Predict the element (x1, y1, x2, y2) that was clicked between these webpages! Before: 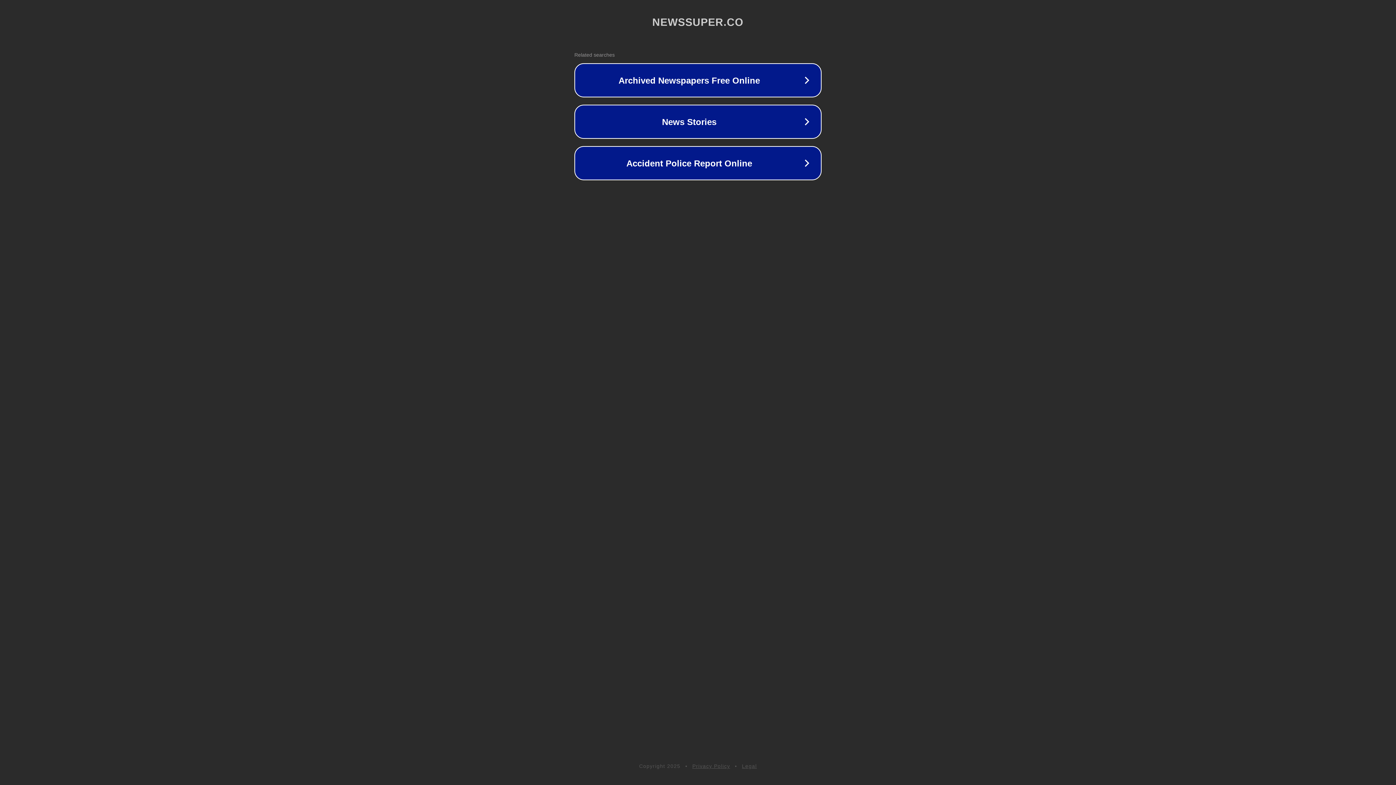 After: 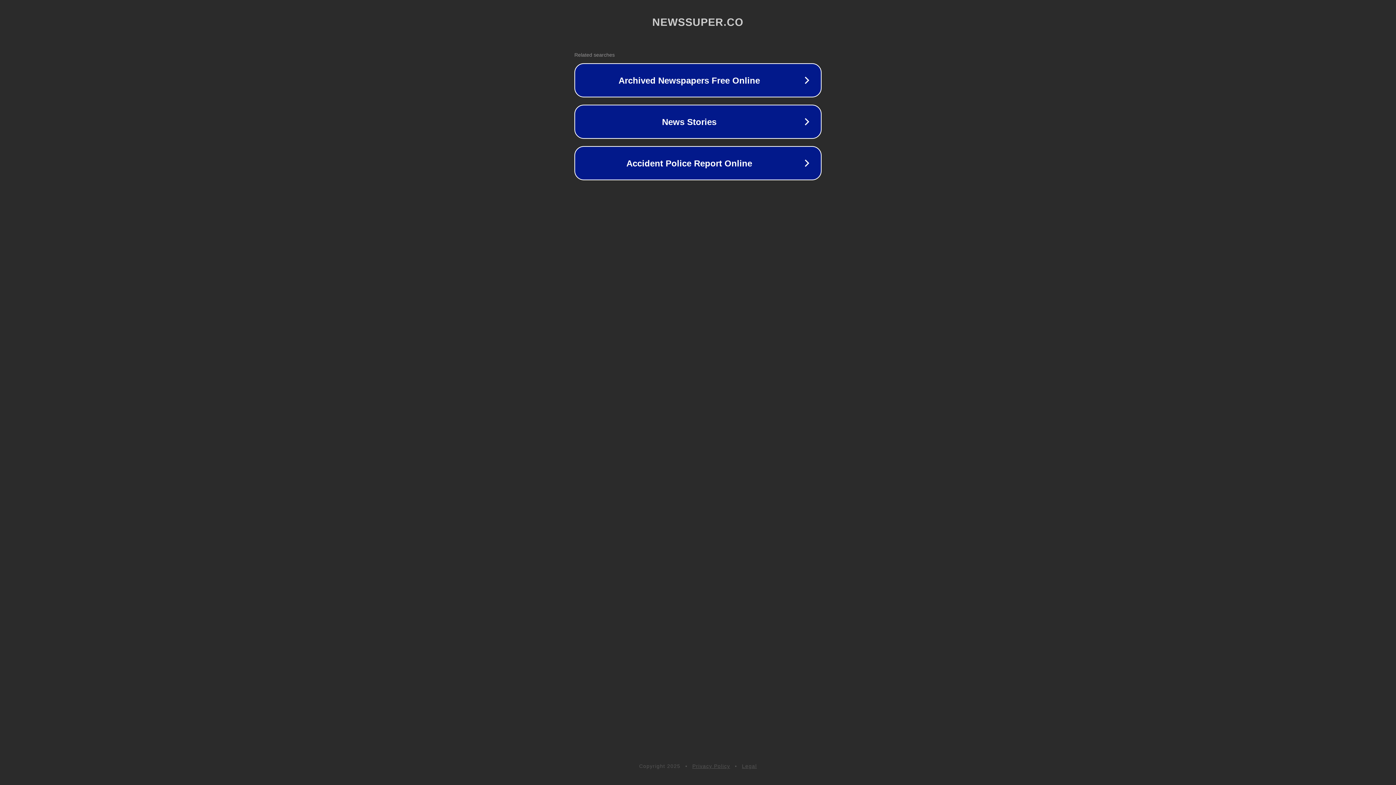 Action: bbox: (742, 763, 757, 769) label: Legal